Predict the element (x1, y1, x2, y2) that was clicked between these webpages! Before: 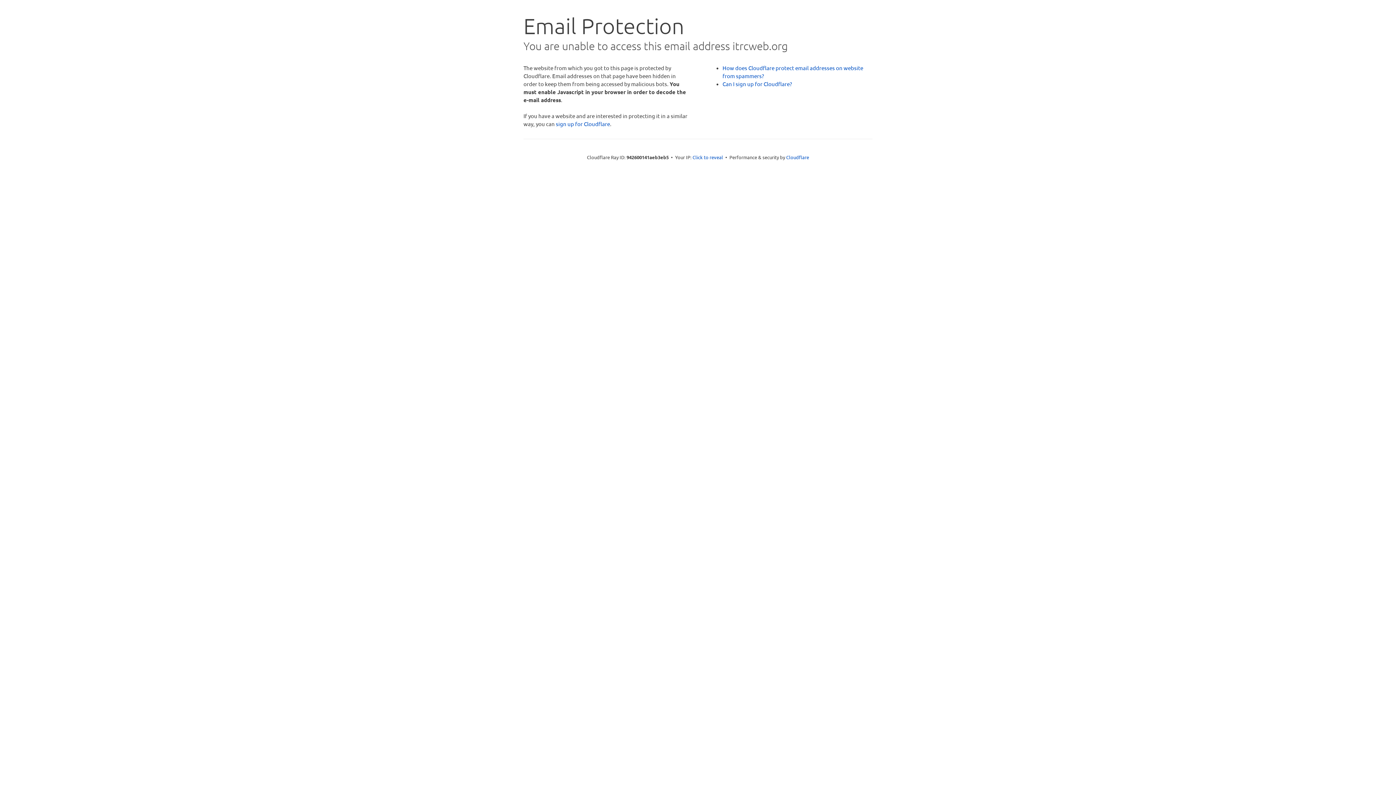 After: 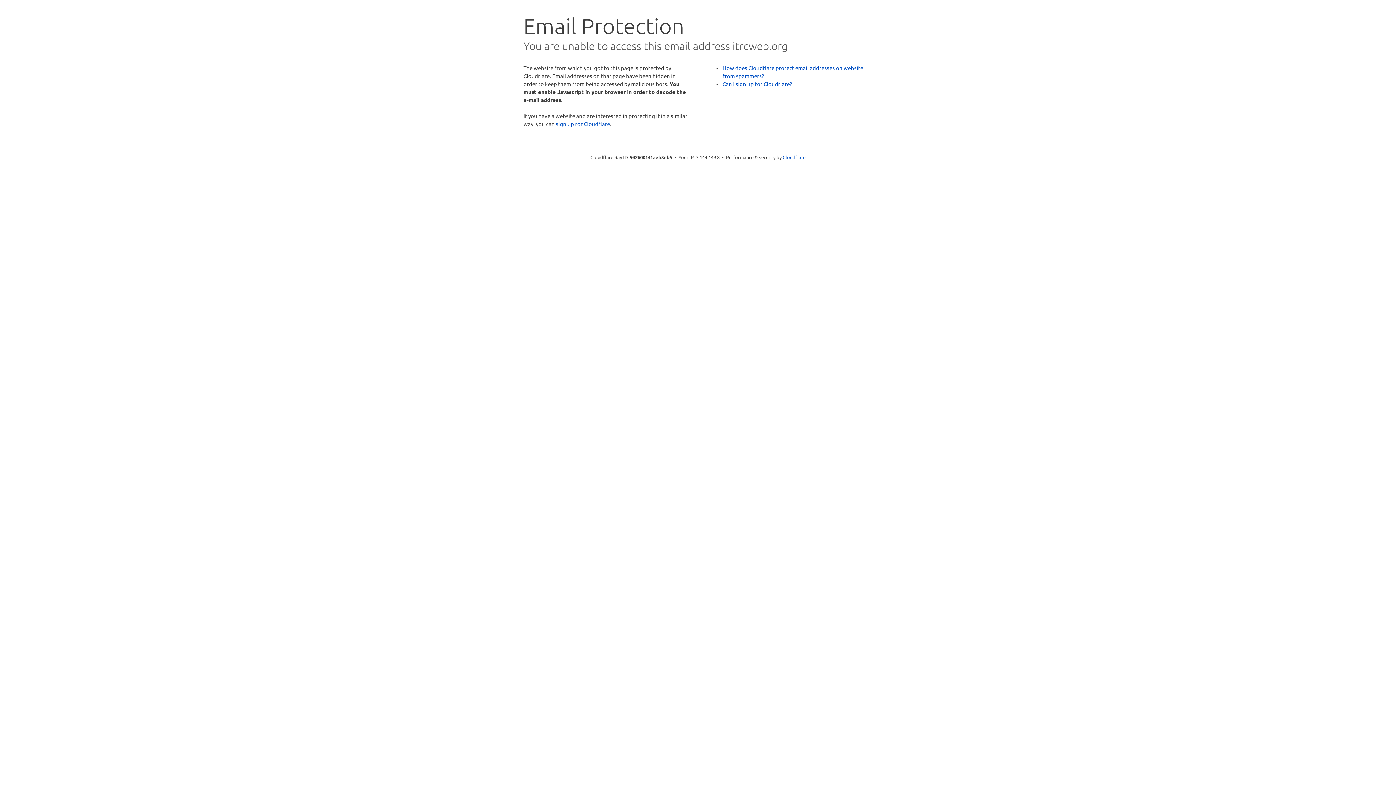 Action: label: Click to reveal bbox: (692, 153, 723, 160)